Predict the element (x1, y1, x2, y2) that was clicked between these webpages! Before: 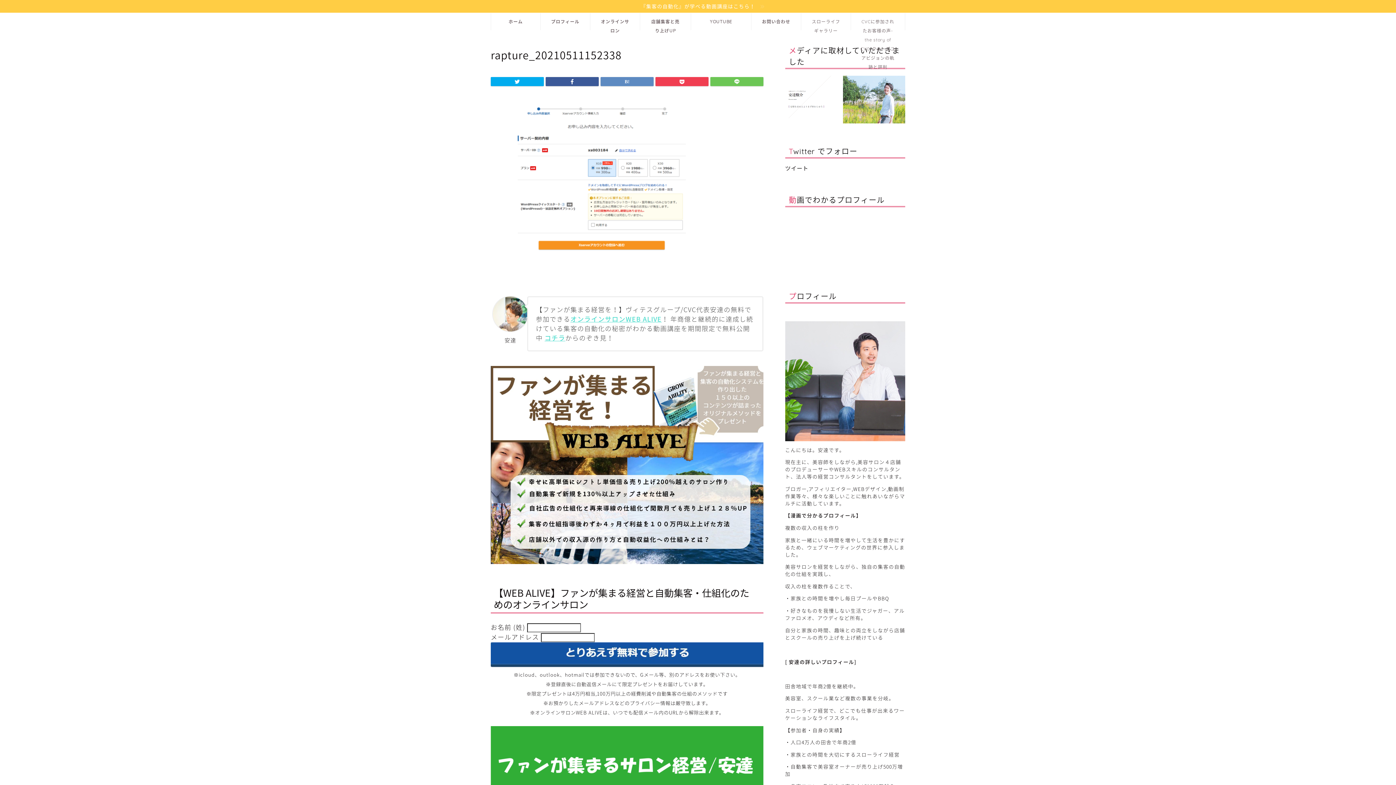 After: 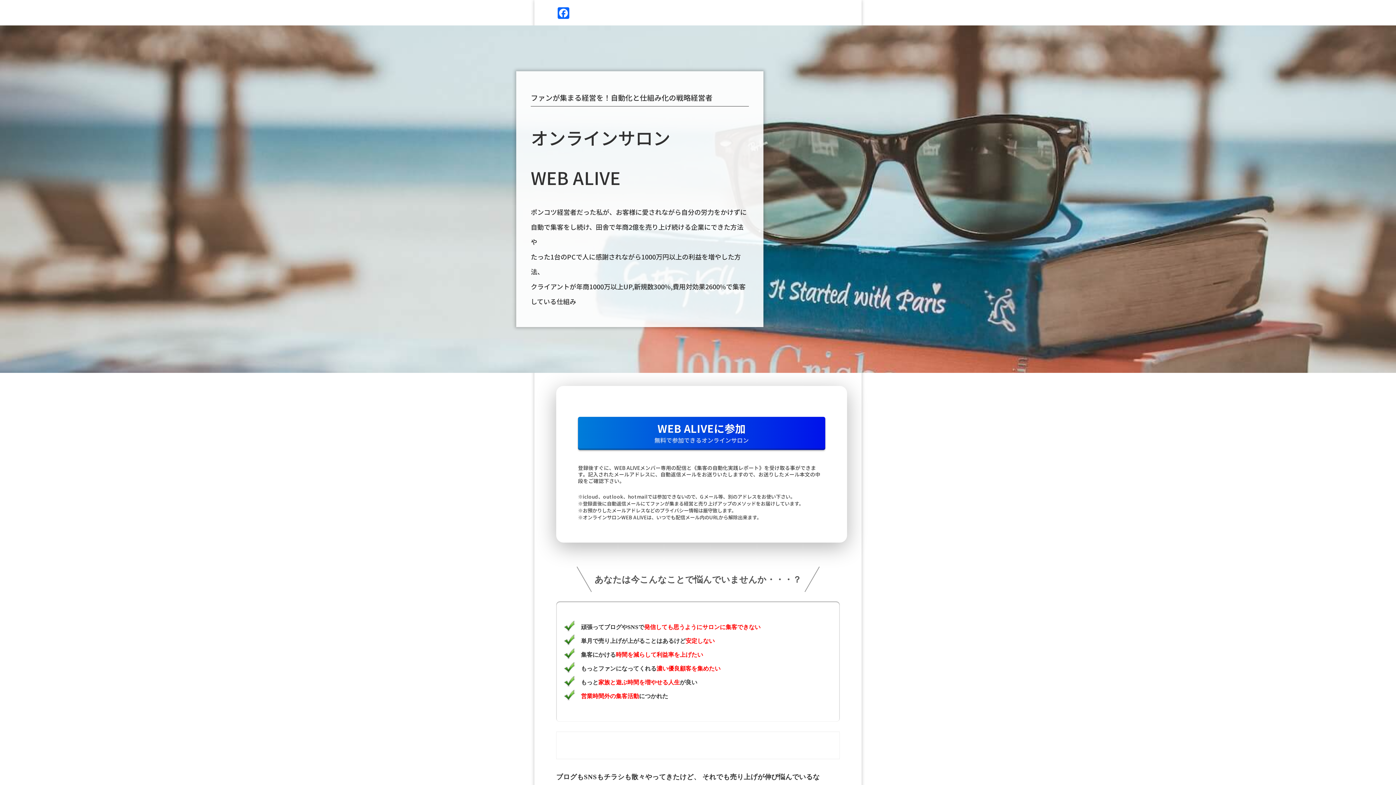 Action: bbox: (590, 13, 640, 30) label: オンラインサロン